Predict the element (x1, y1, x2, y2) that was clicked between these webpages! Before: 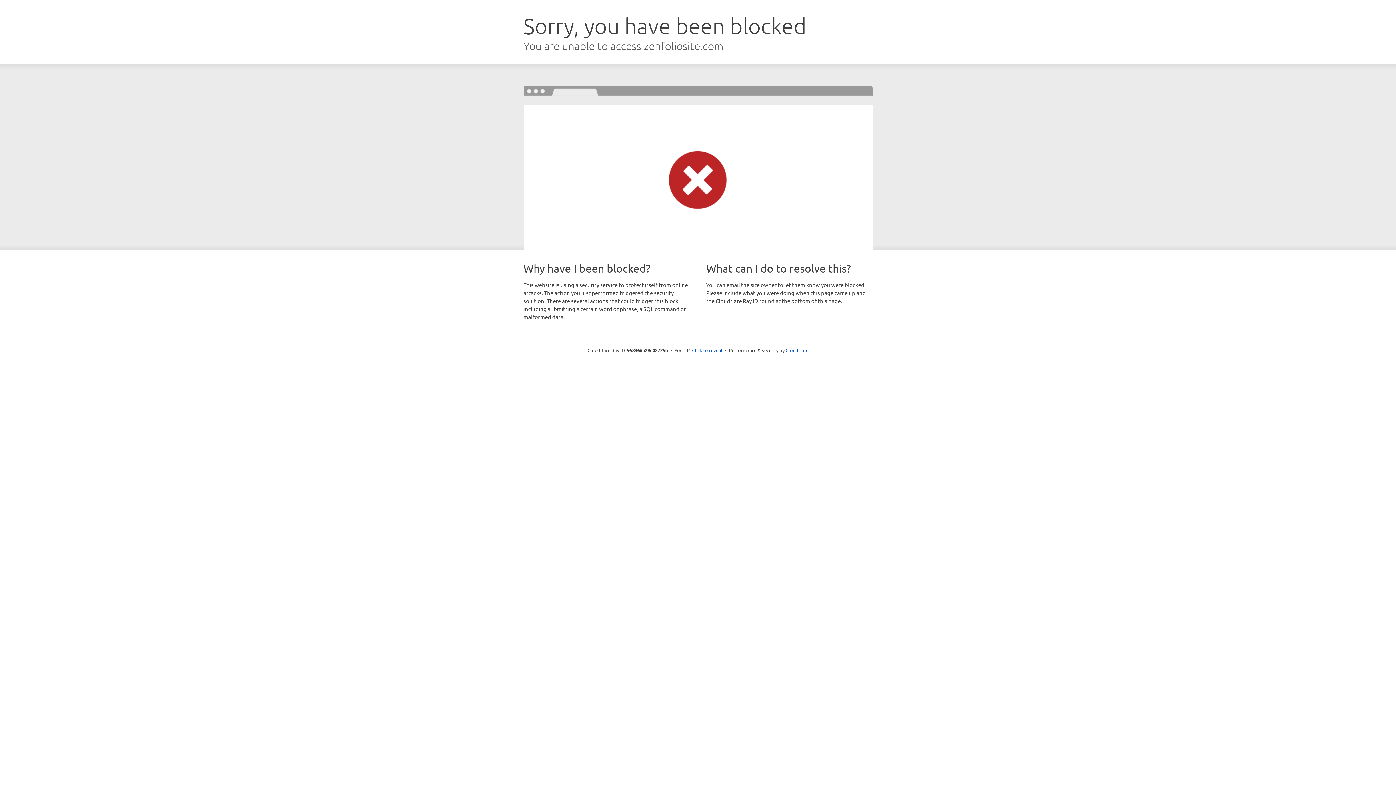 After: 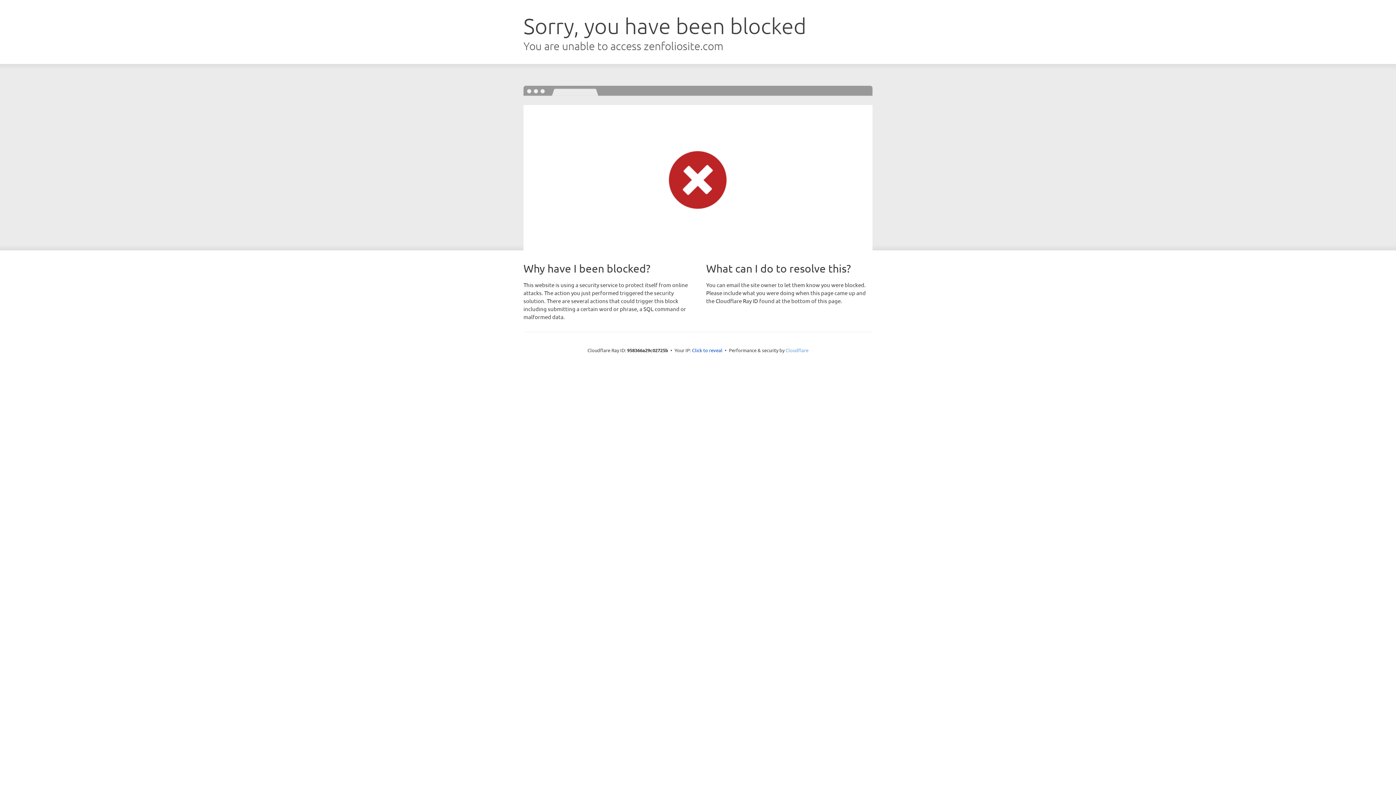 Action: label: Cloudflare bbox: (785, 347, 808, 353)